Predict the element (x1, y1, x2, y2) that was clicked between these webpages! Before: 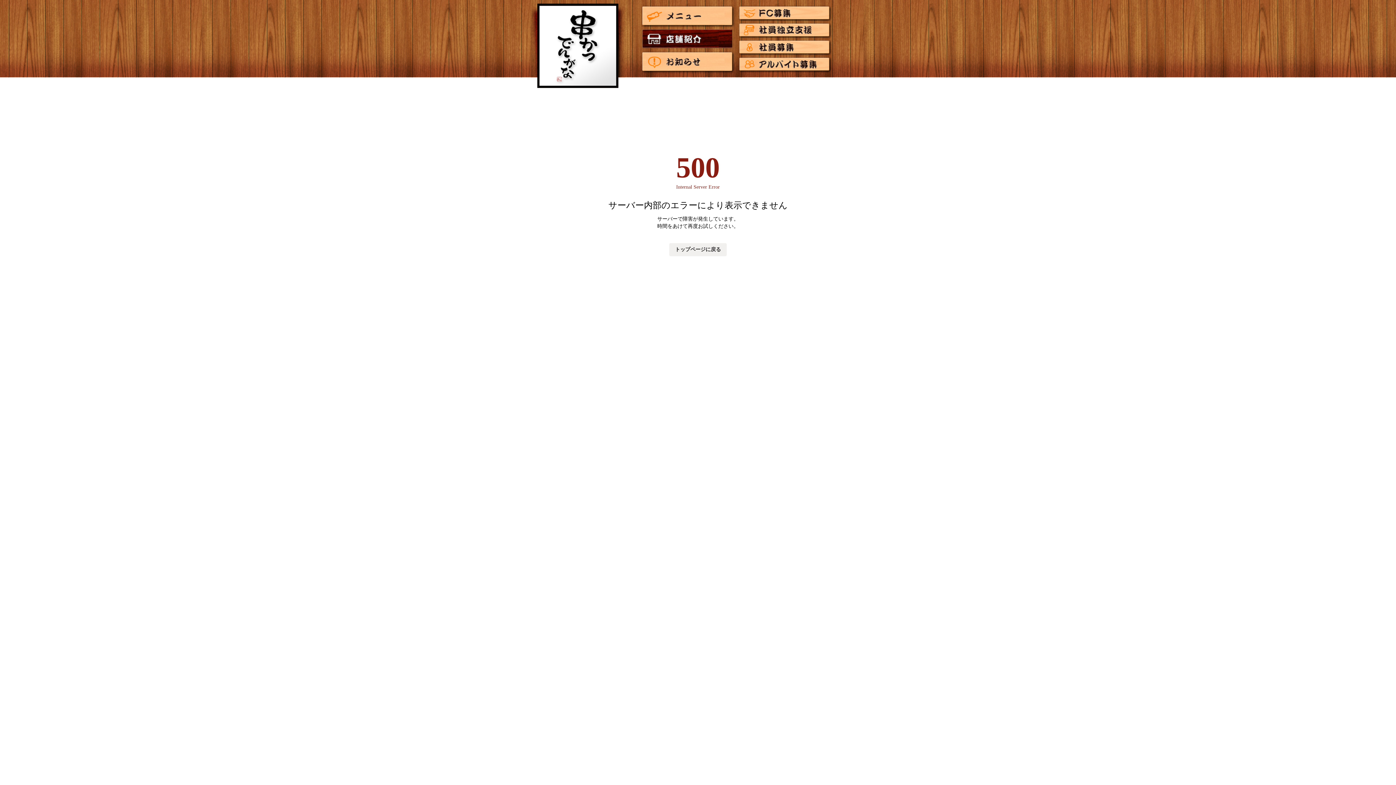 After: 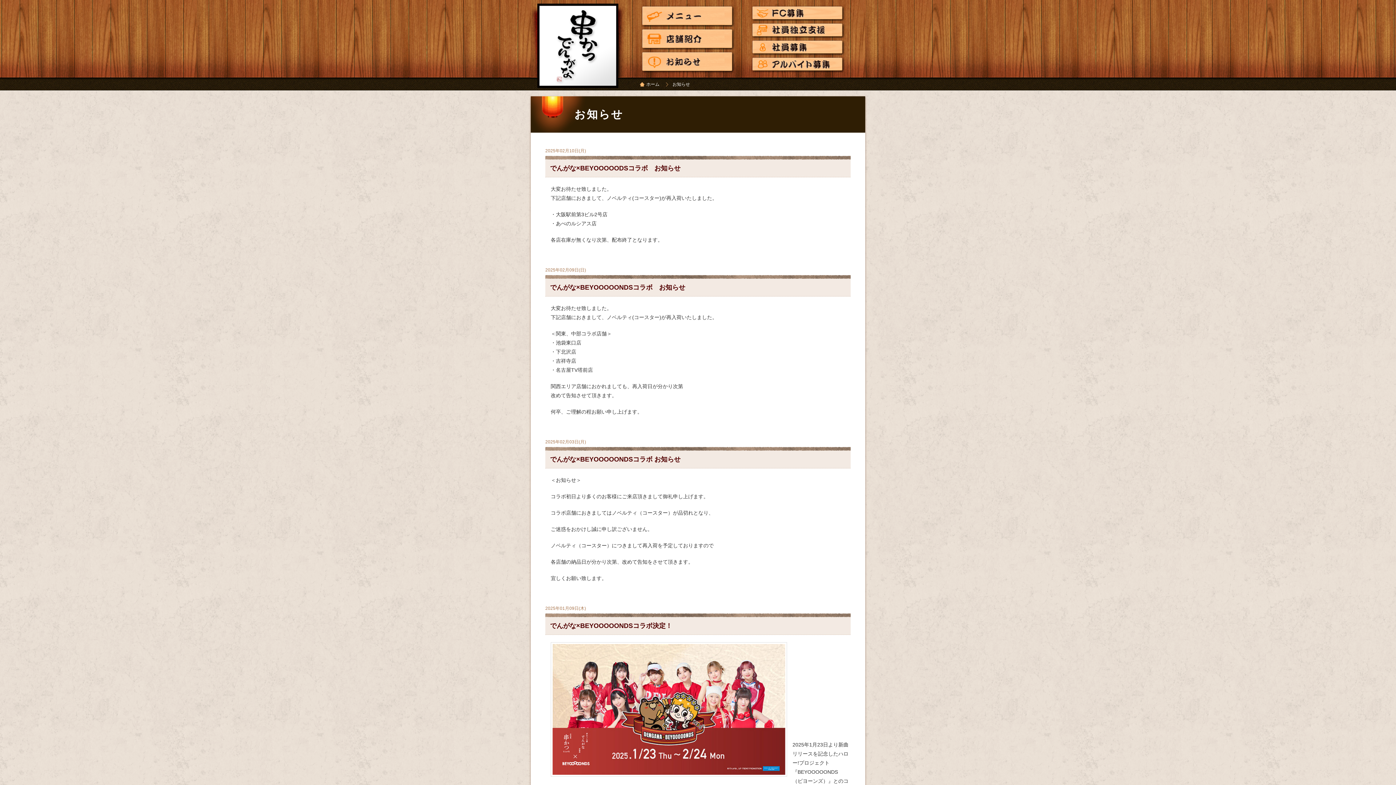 Action: bbox: (638, 50, 736, 73)